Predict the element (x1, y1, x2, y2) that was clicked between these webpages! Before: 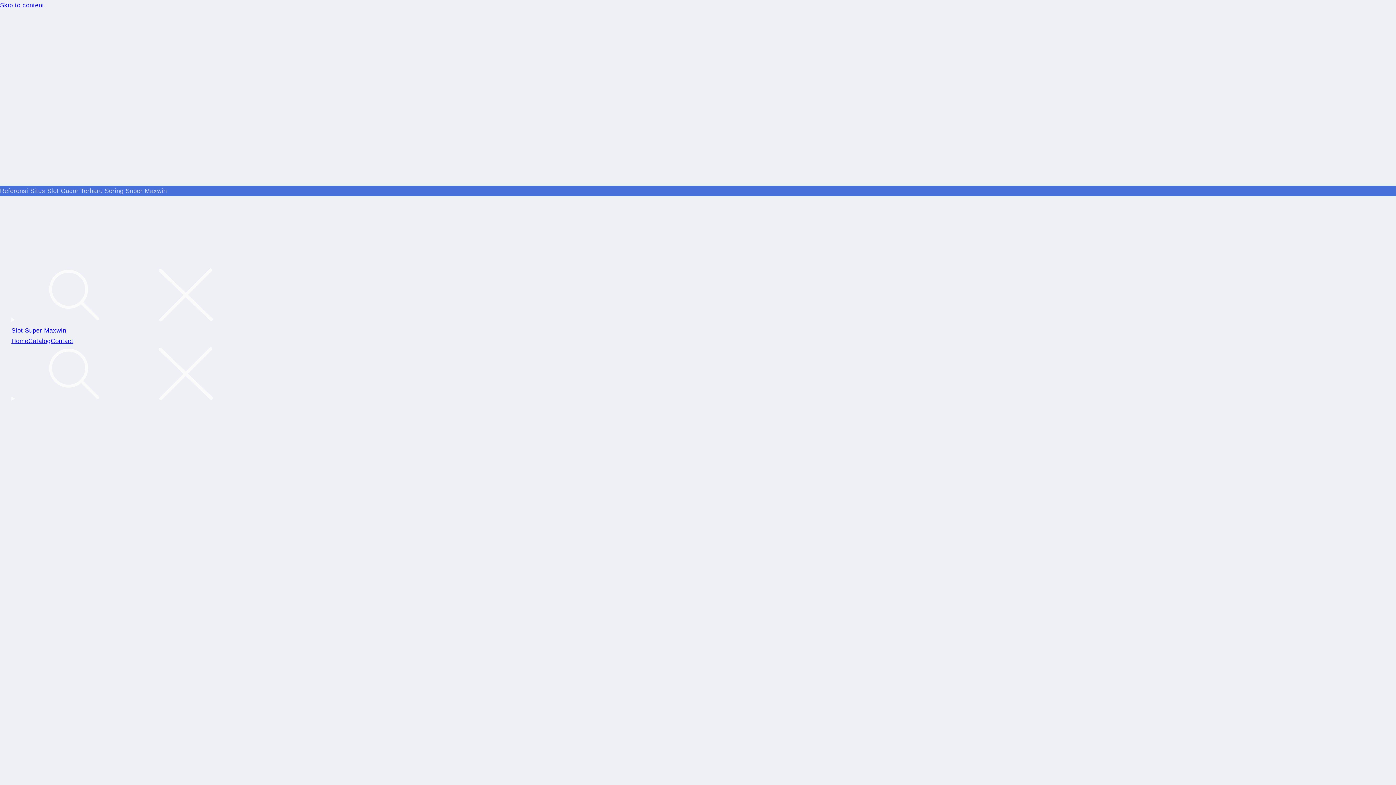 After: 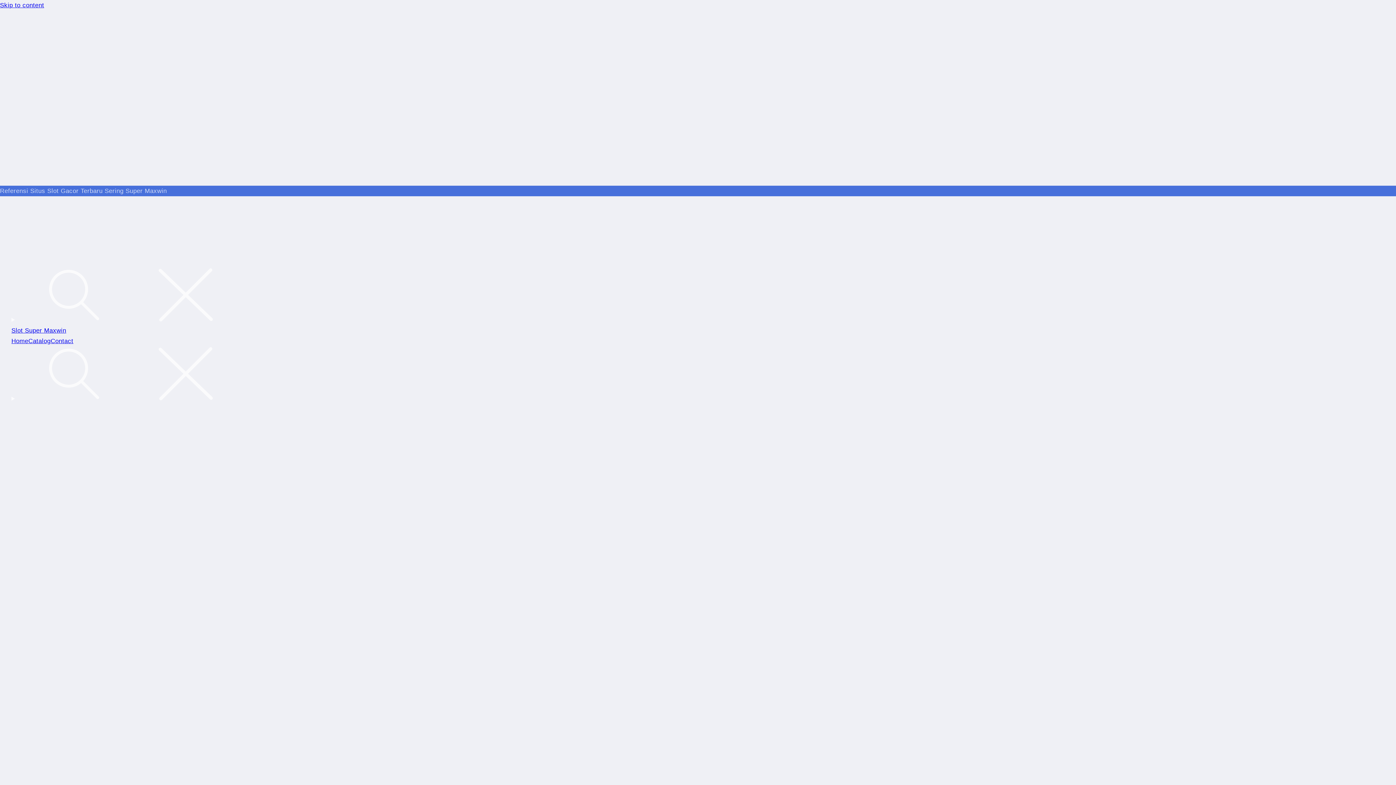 Action: bbox: (50, 337, 73, 344) label: Contact